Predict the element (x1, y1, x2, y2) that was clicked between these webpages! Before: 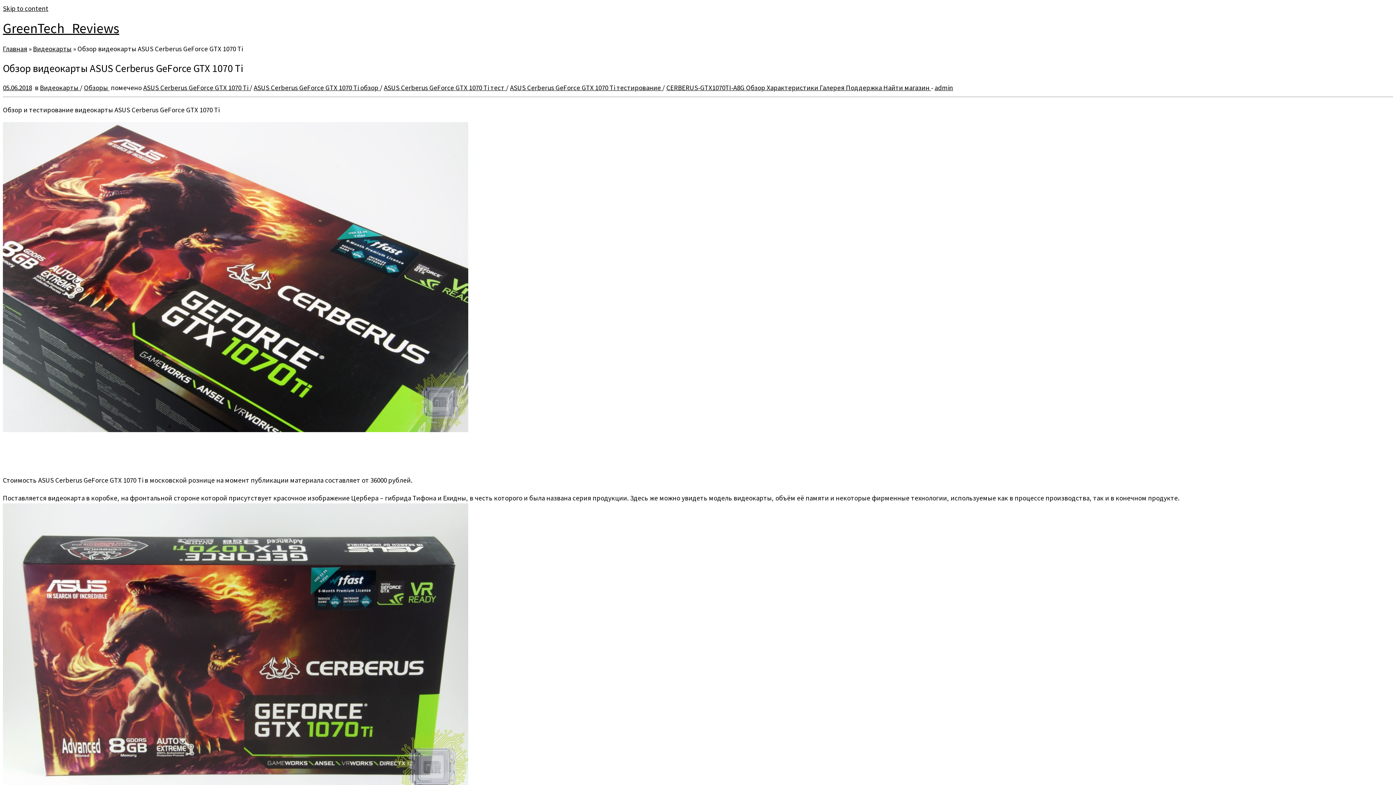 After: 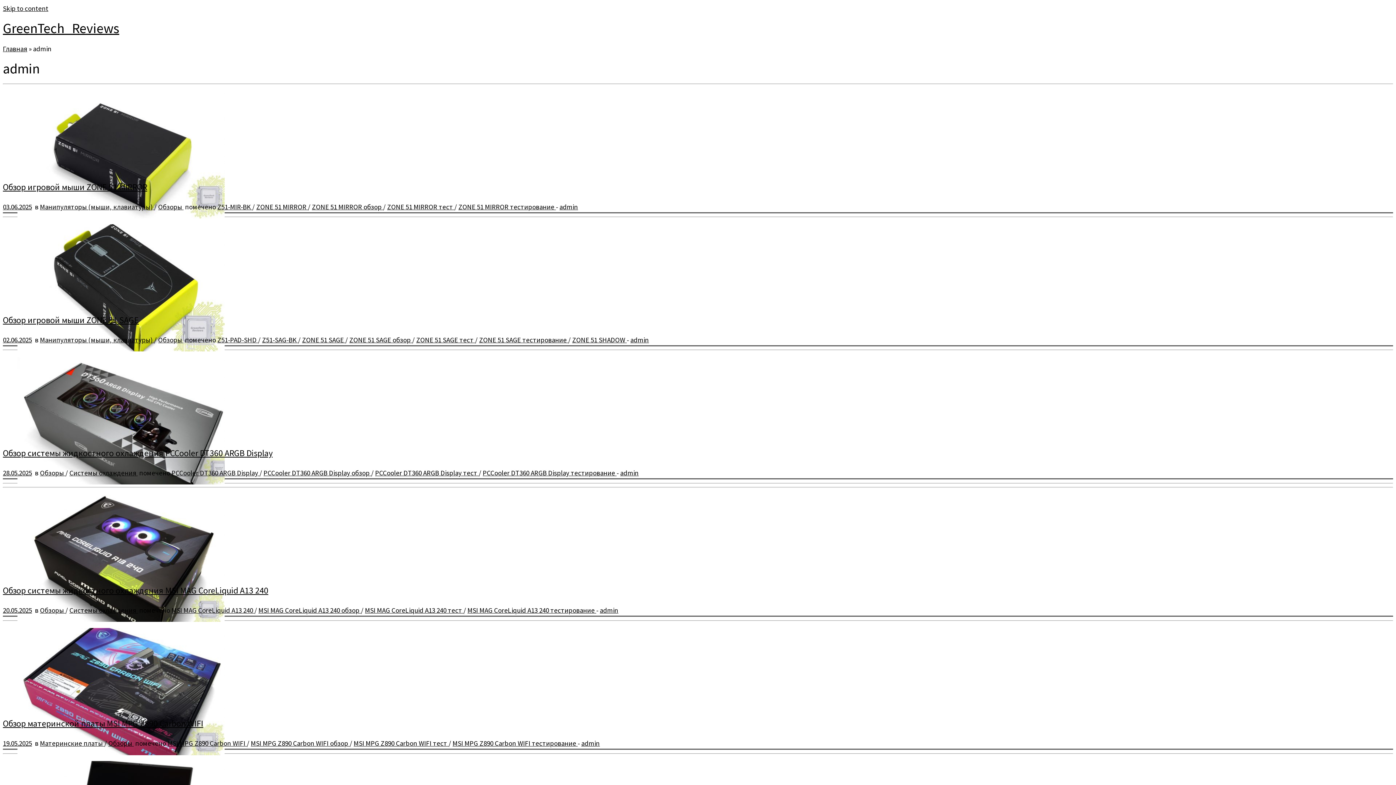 Action: bbox: (934, 83, 953, 92) label: admin